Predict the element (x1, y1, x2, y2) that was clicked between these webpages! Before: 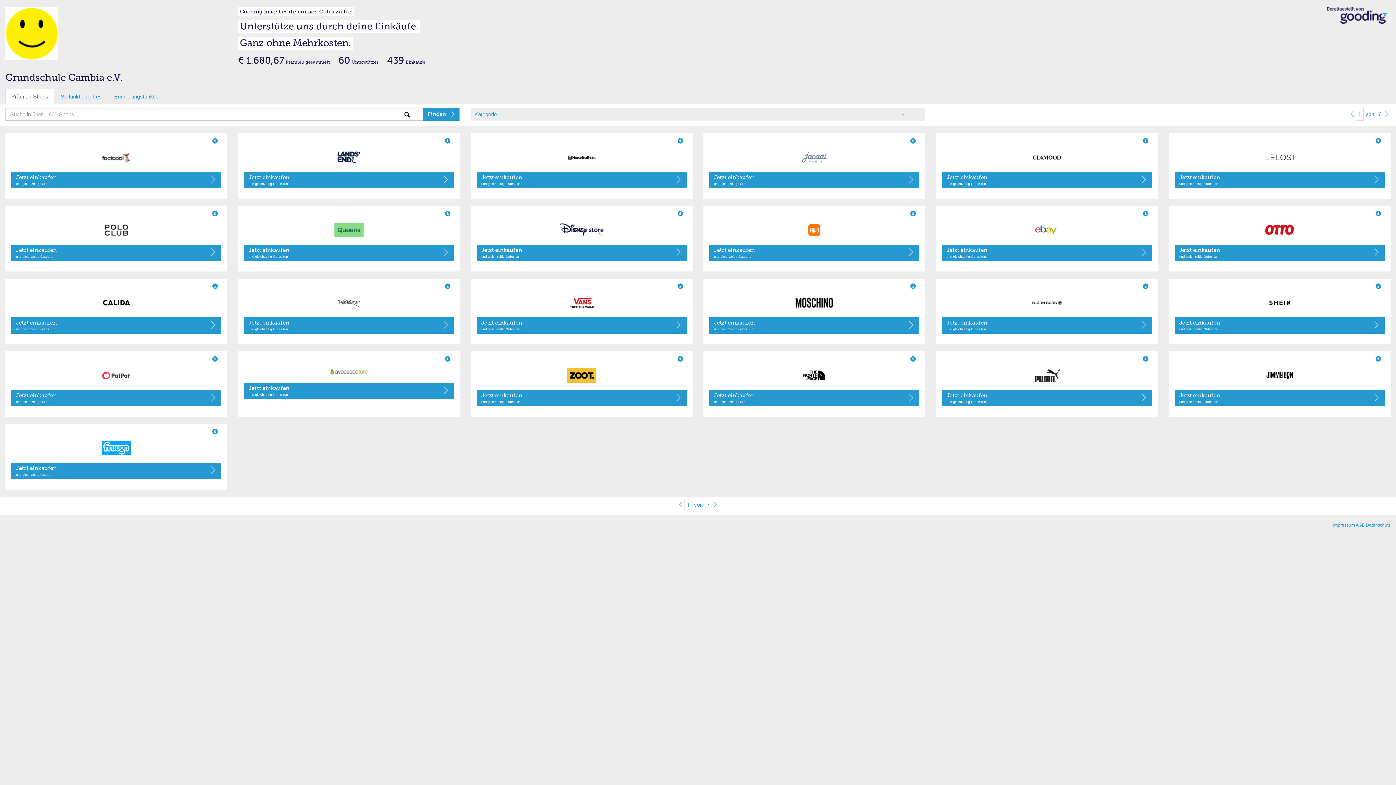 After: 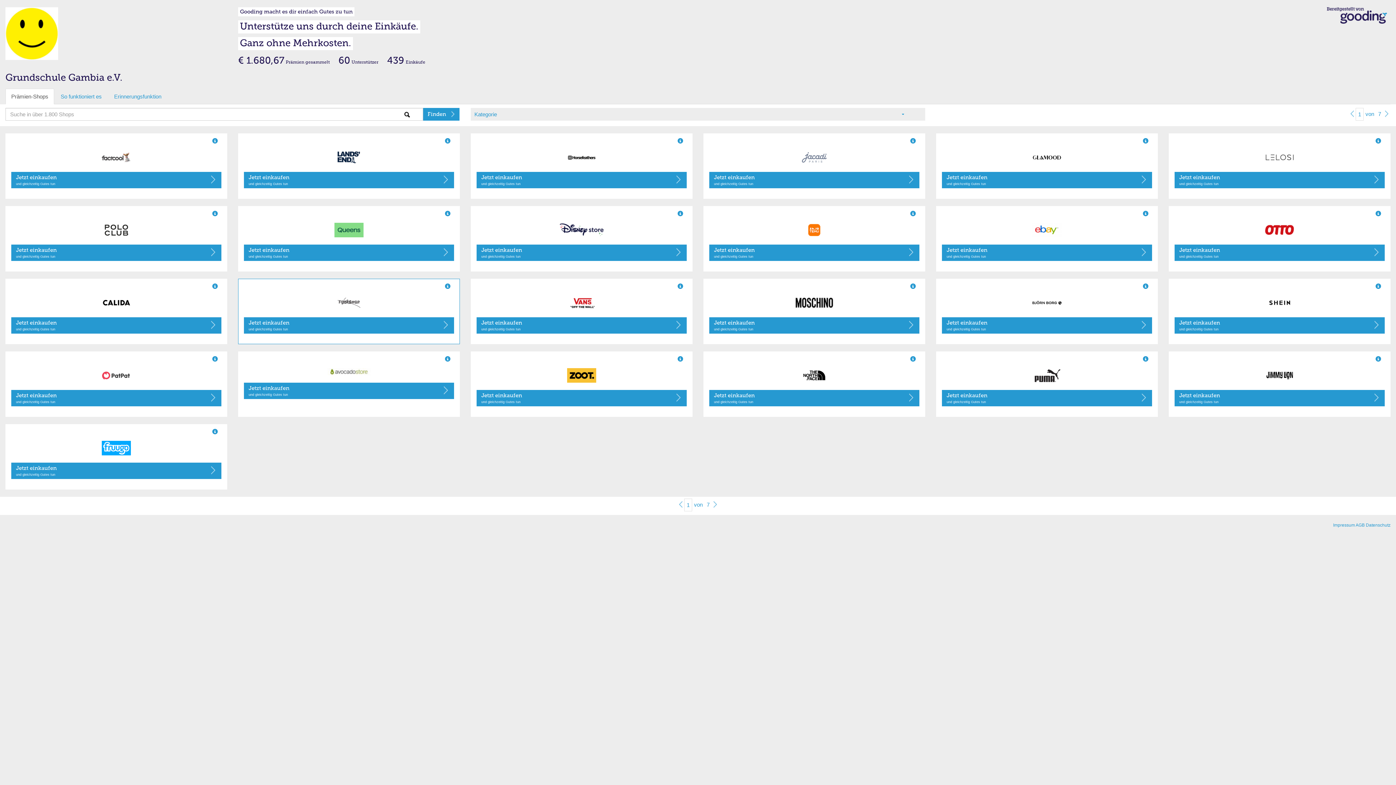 Action: bbox: (243, 295, 454, 310)